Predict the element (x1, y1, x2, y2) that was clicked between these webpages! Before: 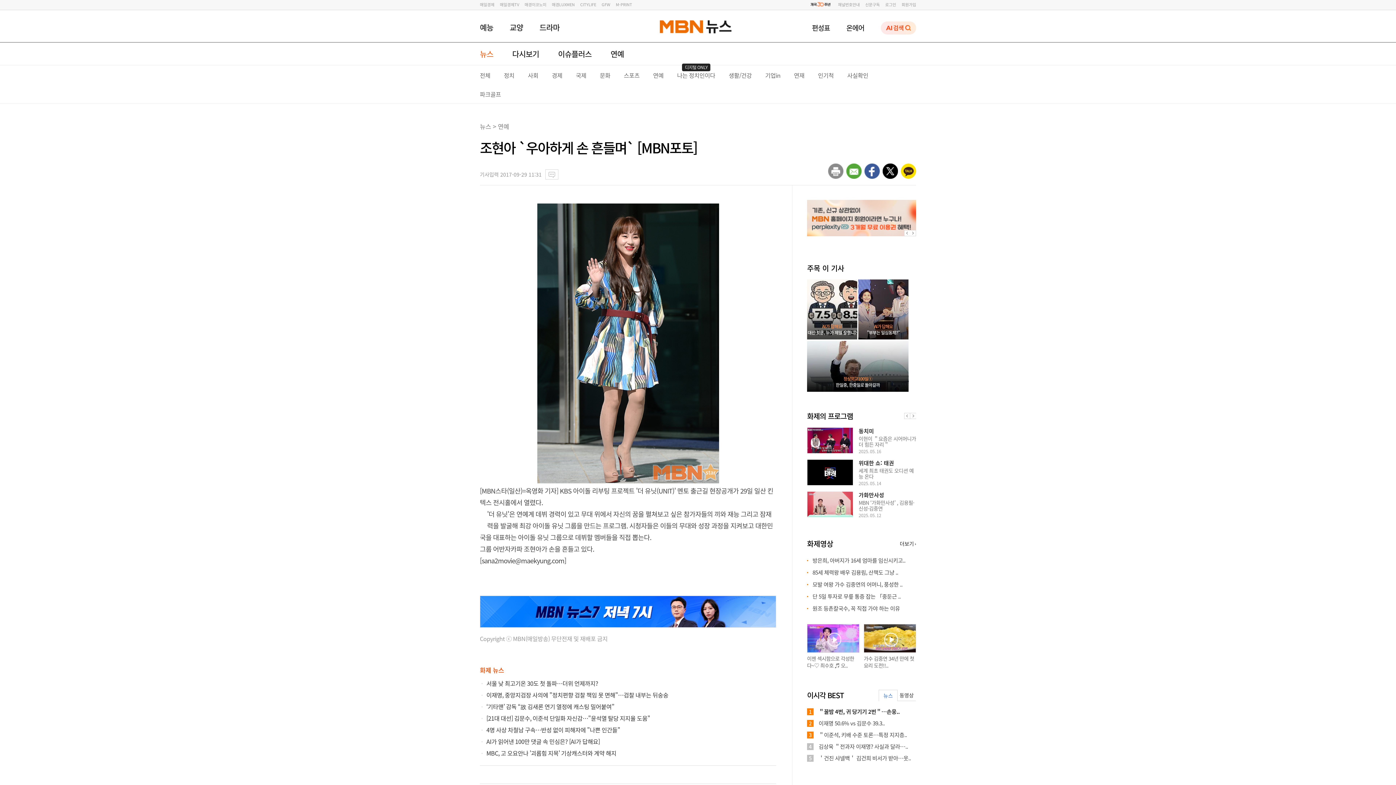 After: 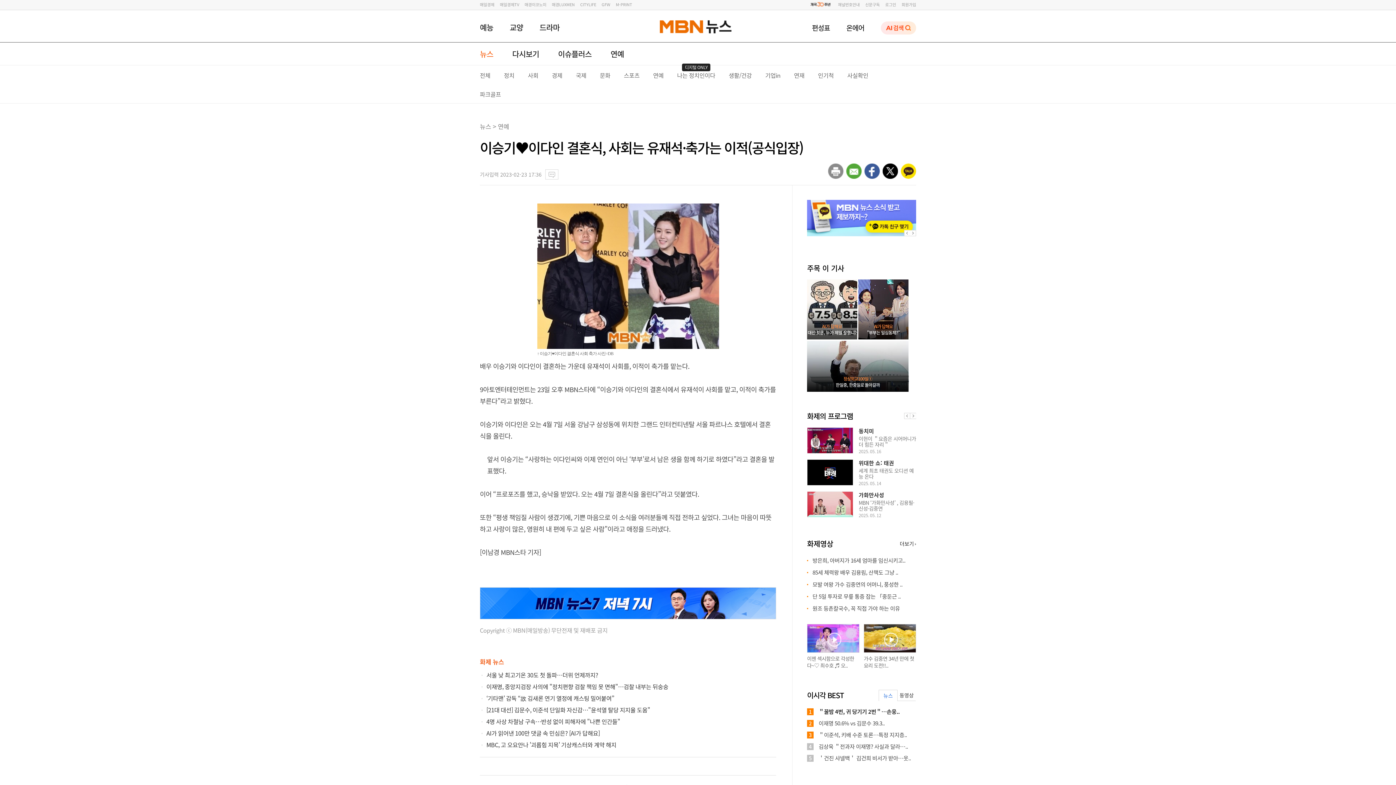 Action: label: AI가 답해요
"부부는 일심동체?" bbox: (858, 324, 908, 338)